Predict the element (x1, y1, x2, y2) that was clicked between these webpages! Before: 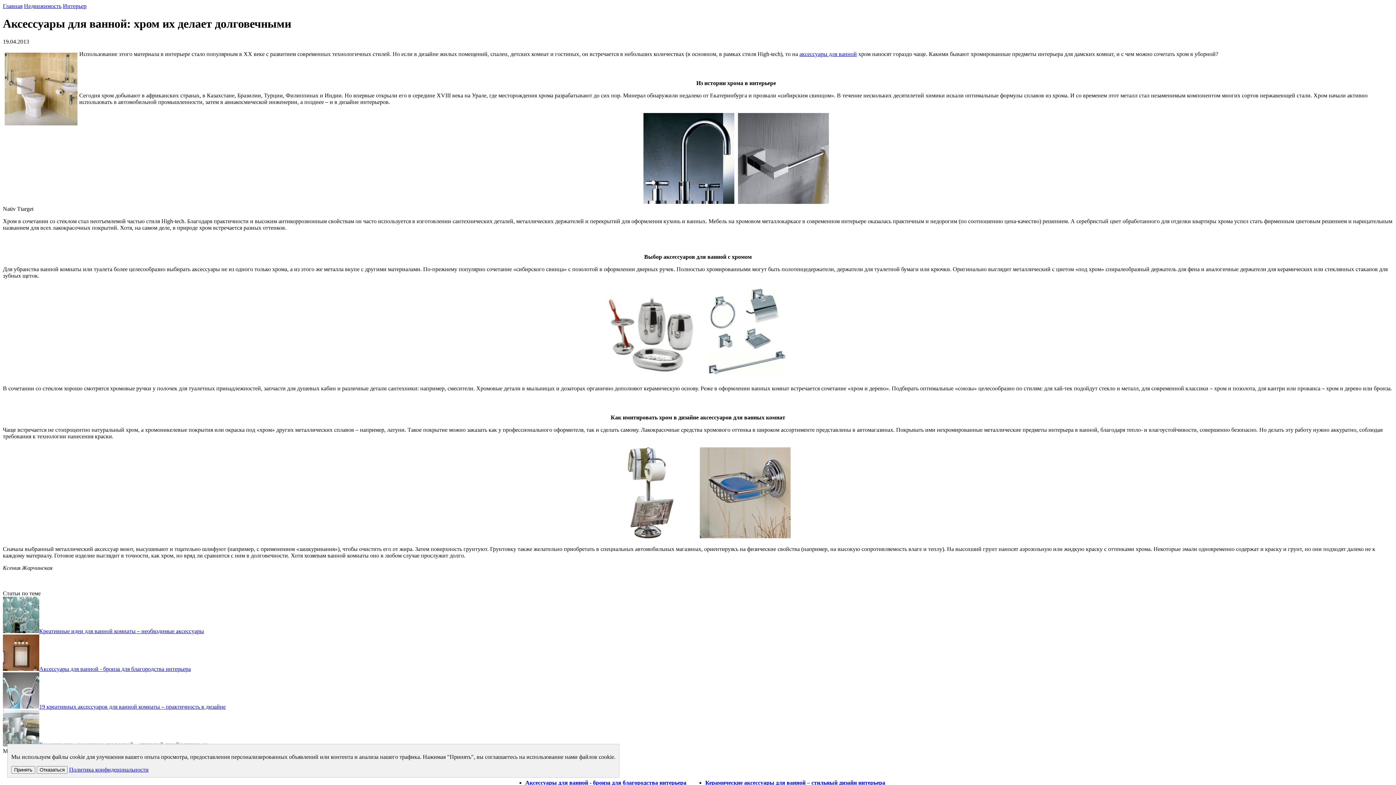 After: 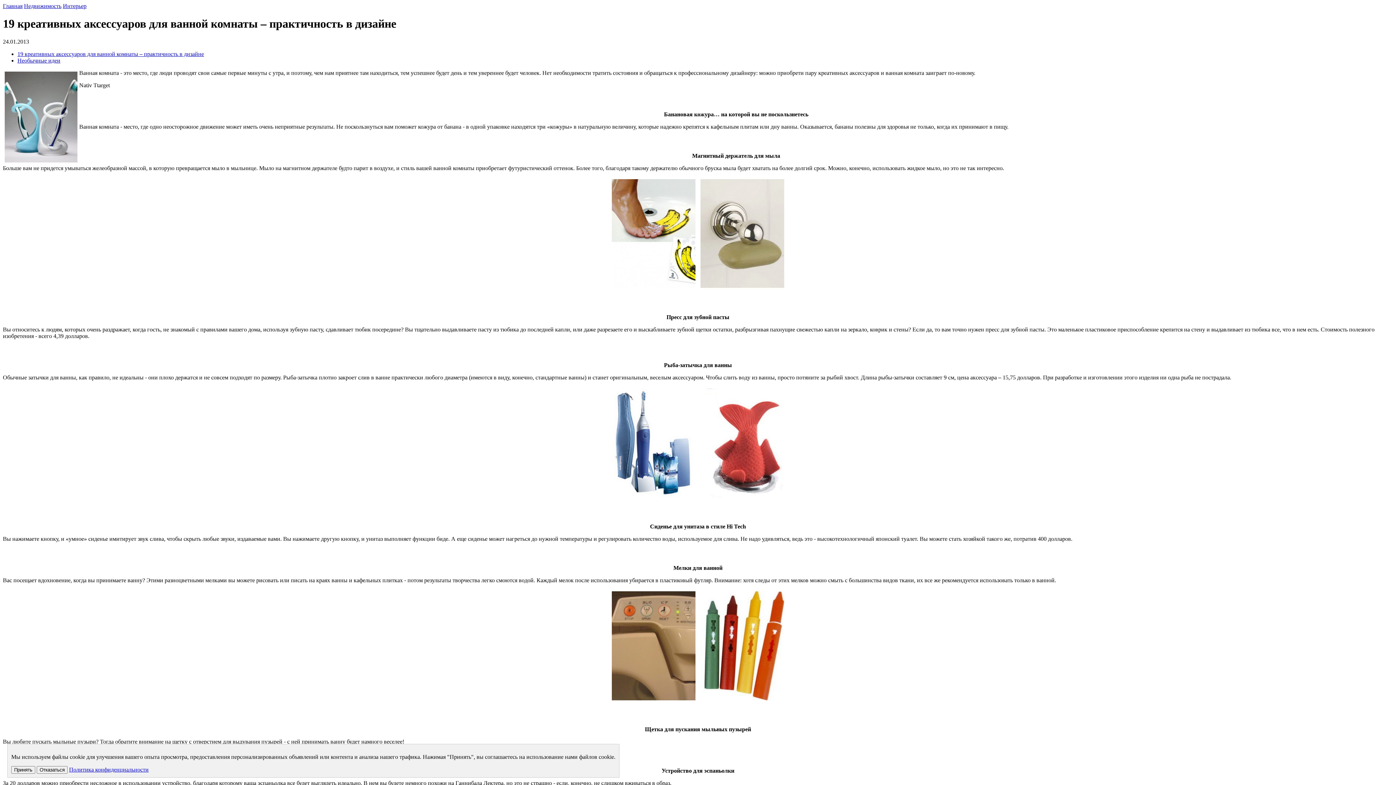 Action: bbox: (2, 703, 39, 710)